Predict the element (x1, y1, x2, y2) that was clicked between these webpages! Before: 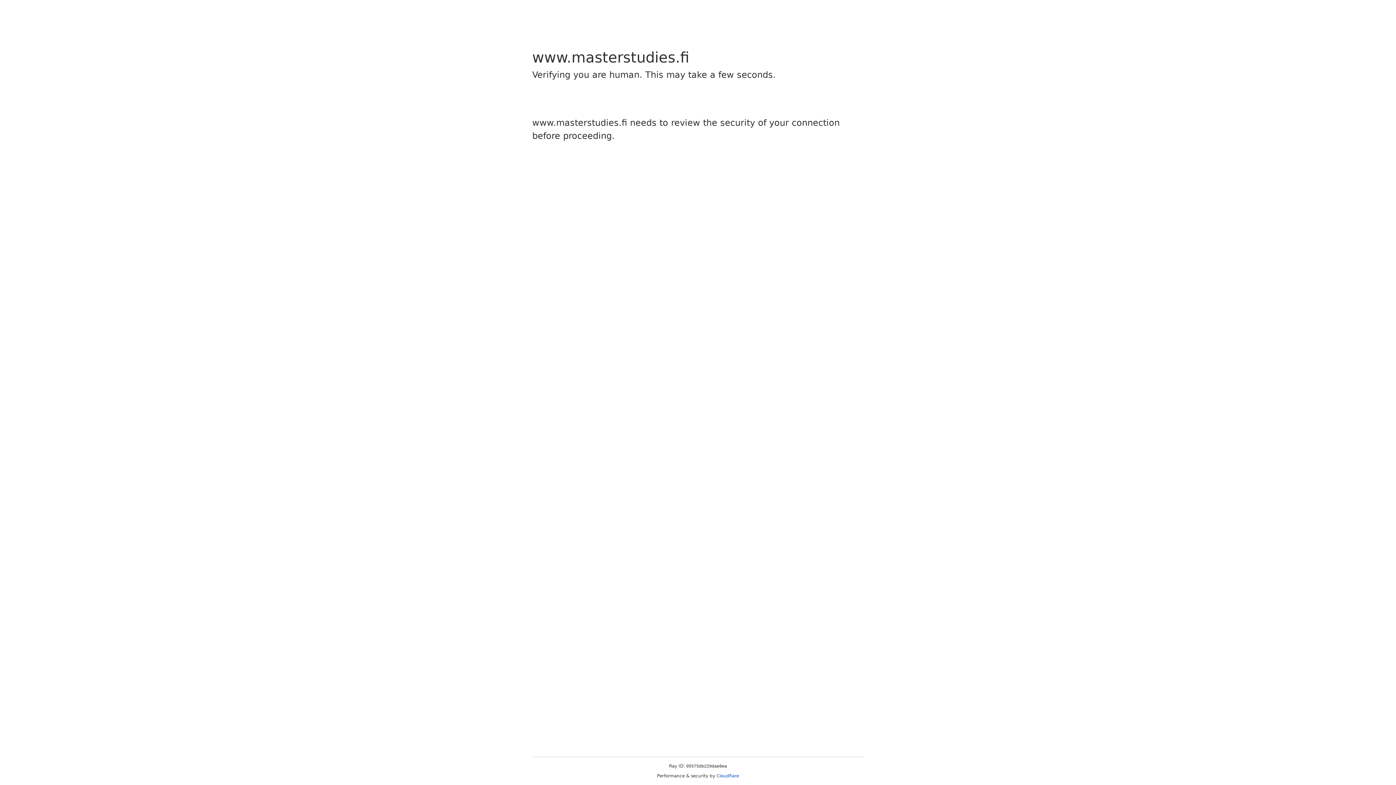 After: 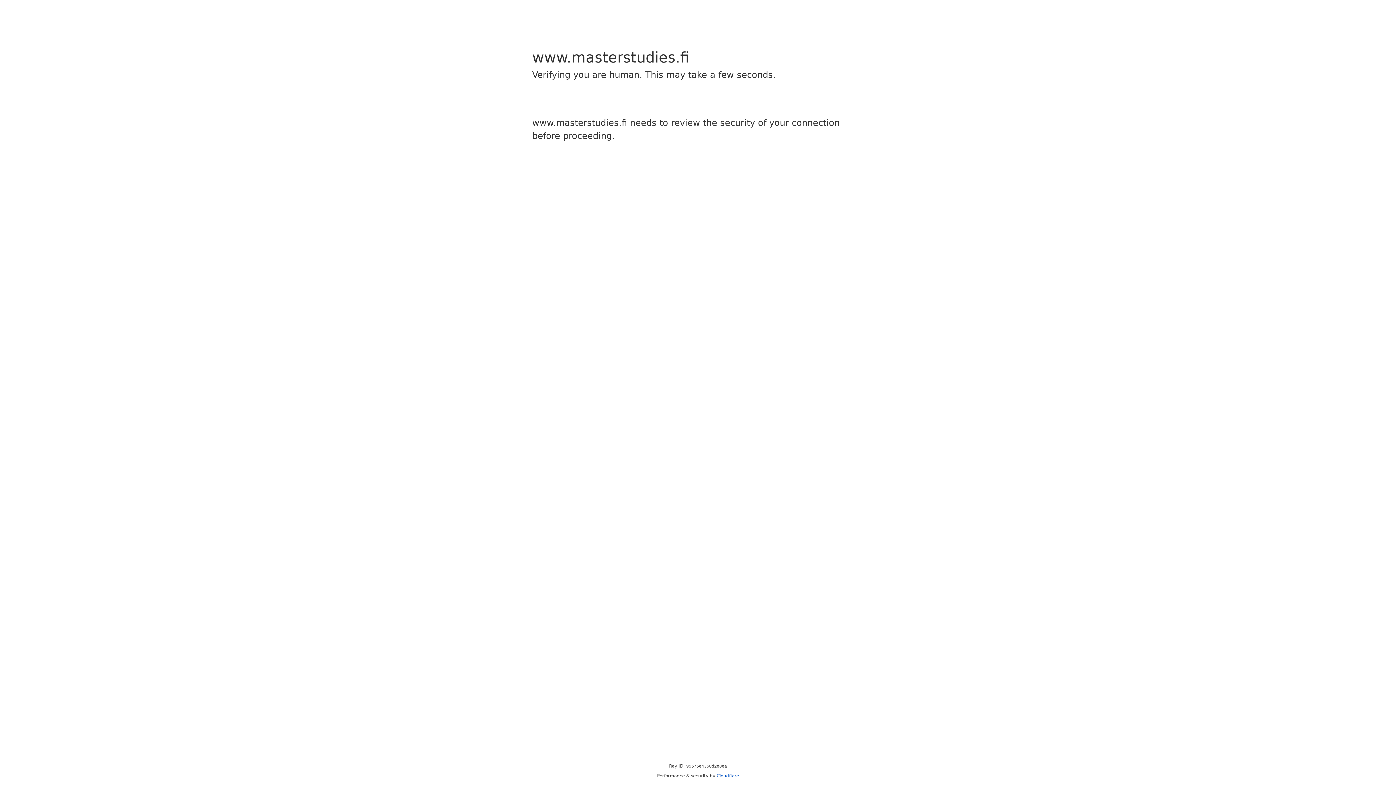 Action: label: Cloudflare bbox: (716, 773, 739, 778)